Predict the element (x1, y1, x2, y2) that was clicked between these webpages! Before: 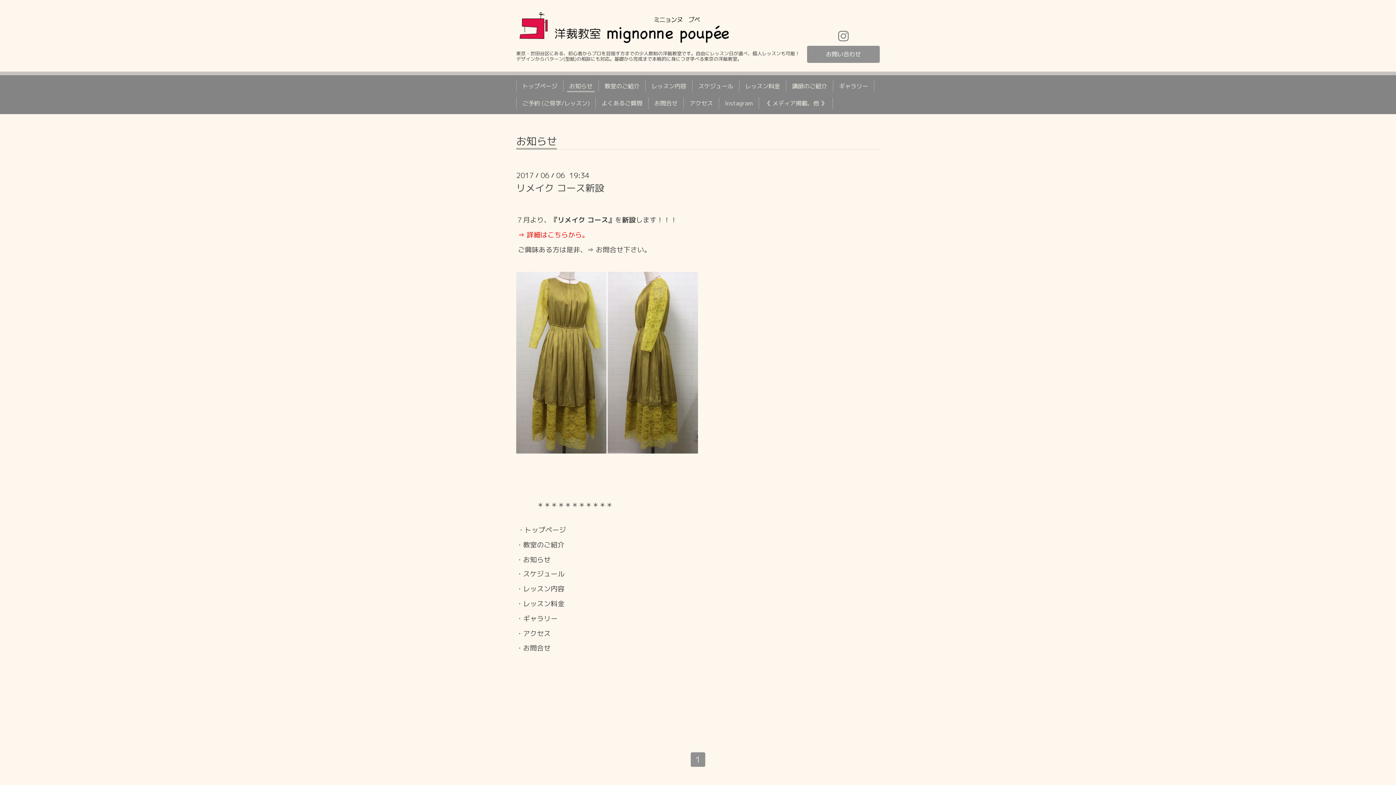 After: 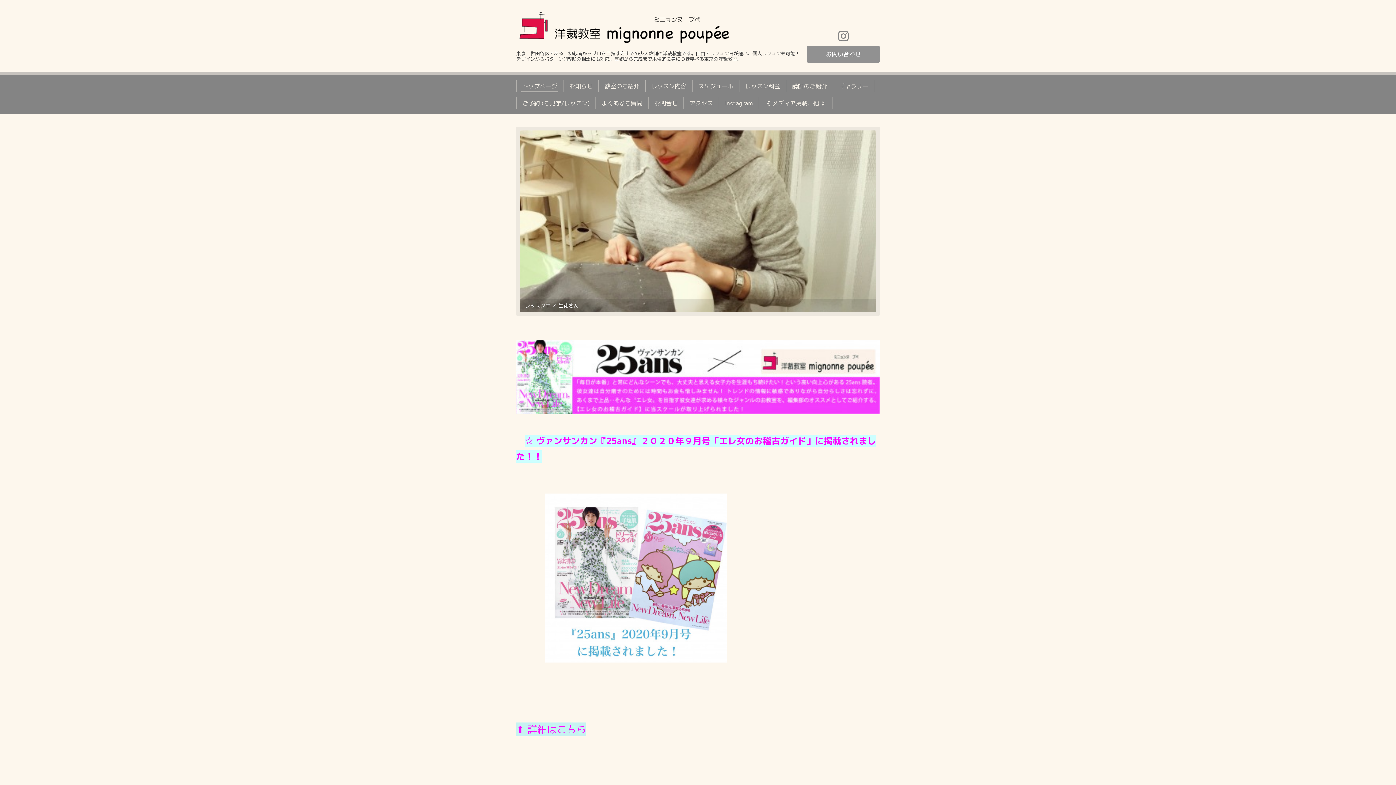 Action: label: トップページ bbox: (519, 80, 560, 92)